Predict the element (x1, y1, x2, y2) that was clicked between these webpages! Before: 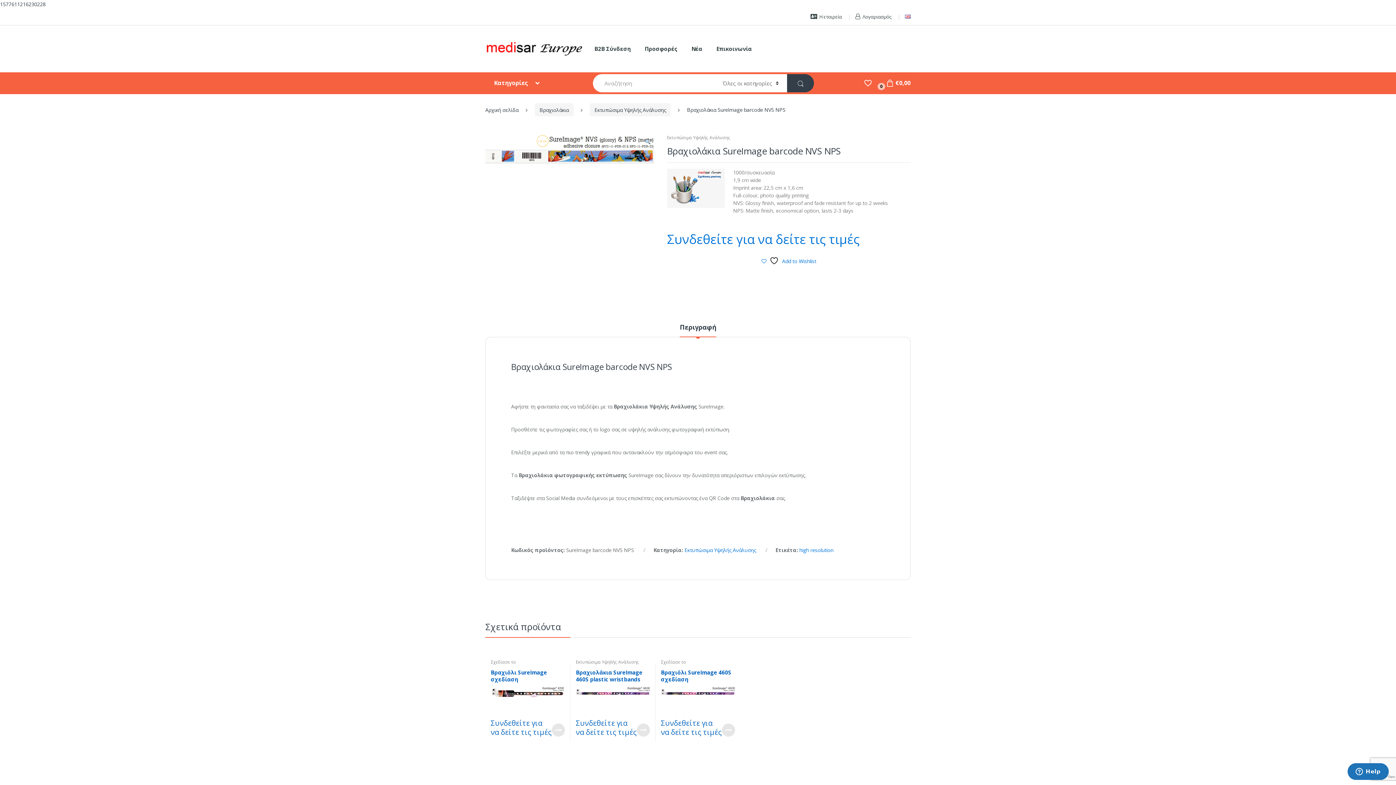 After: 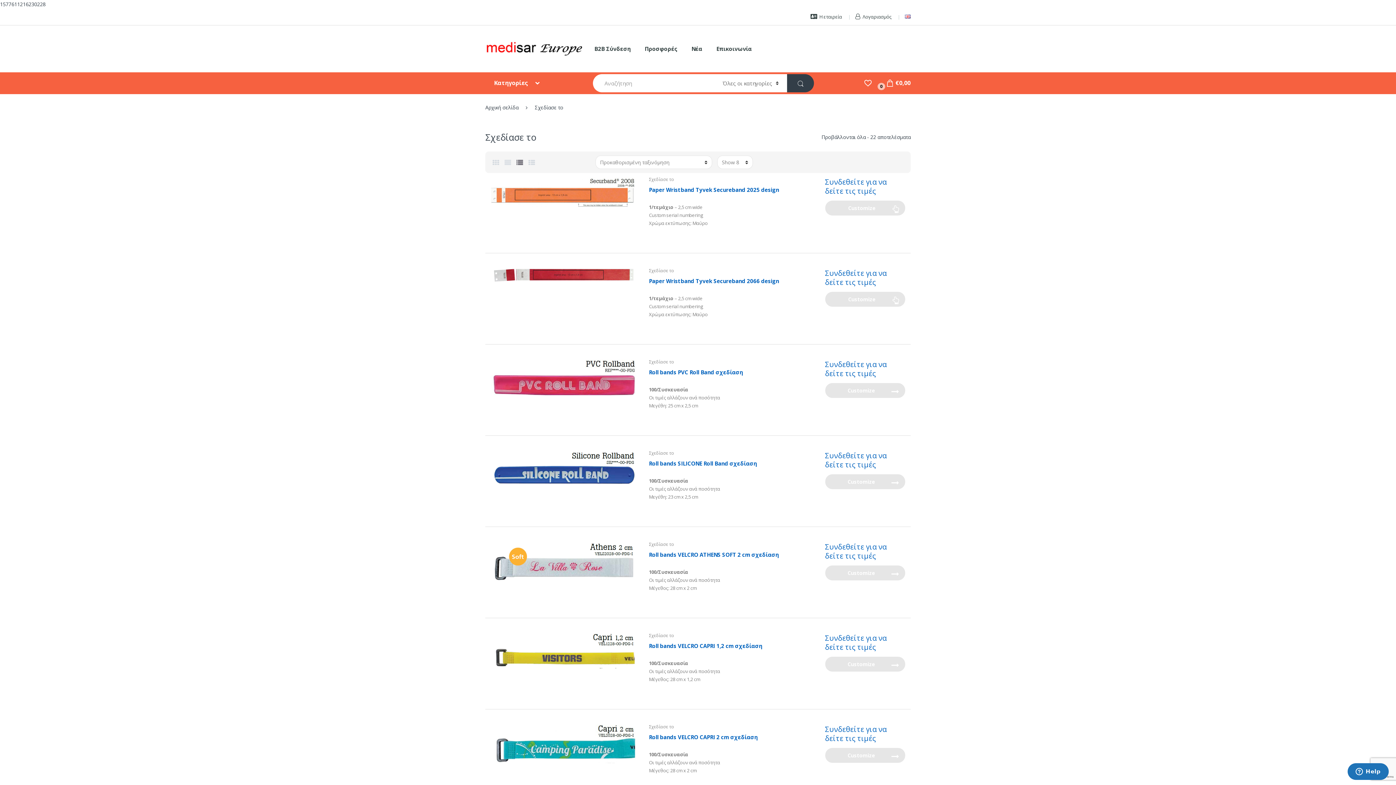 Action: bbox: (490, 659, 516, 665) label: Σχεδίασε το